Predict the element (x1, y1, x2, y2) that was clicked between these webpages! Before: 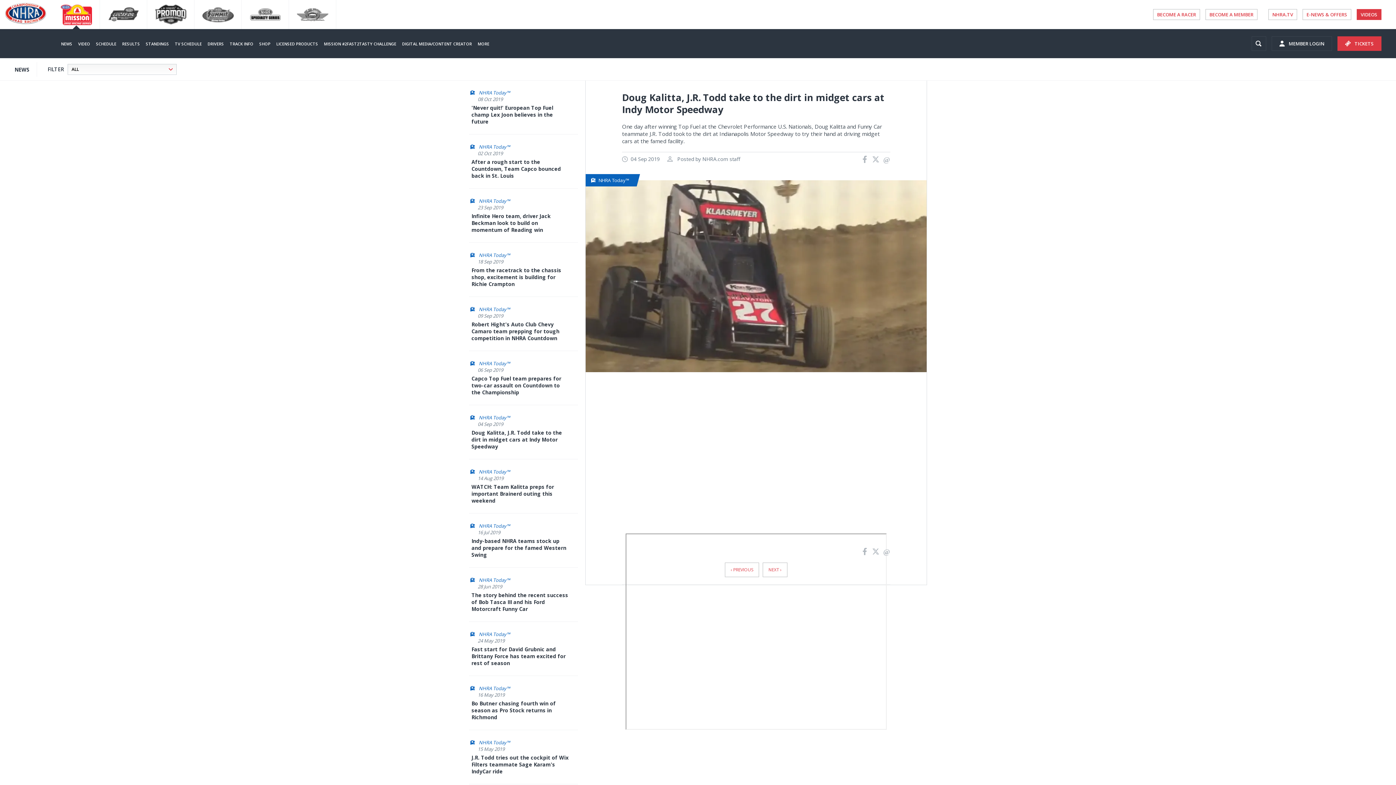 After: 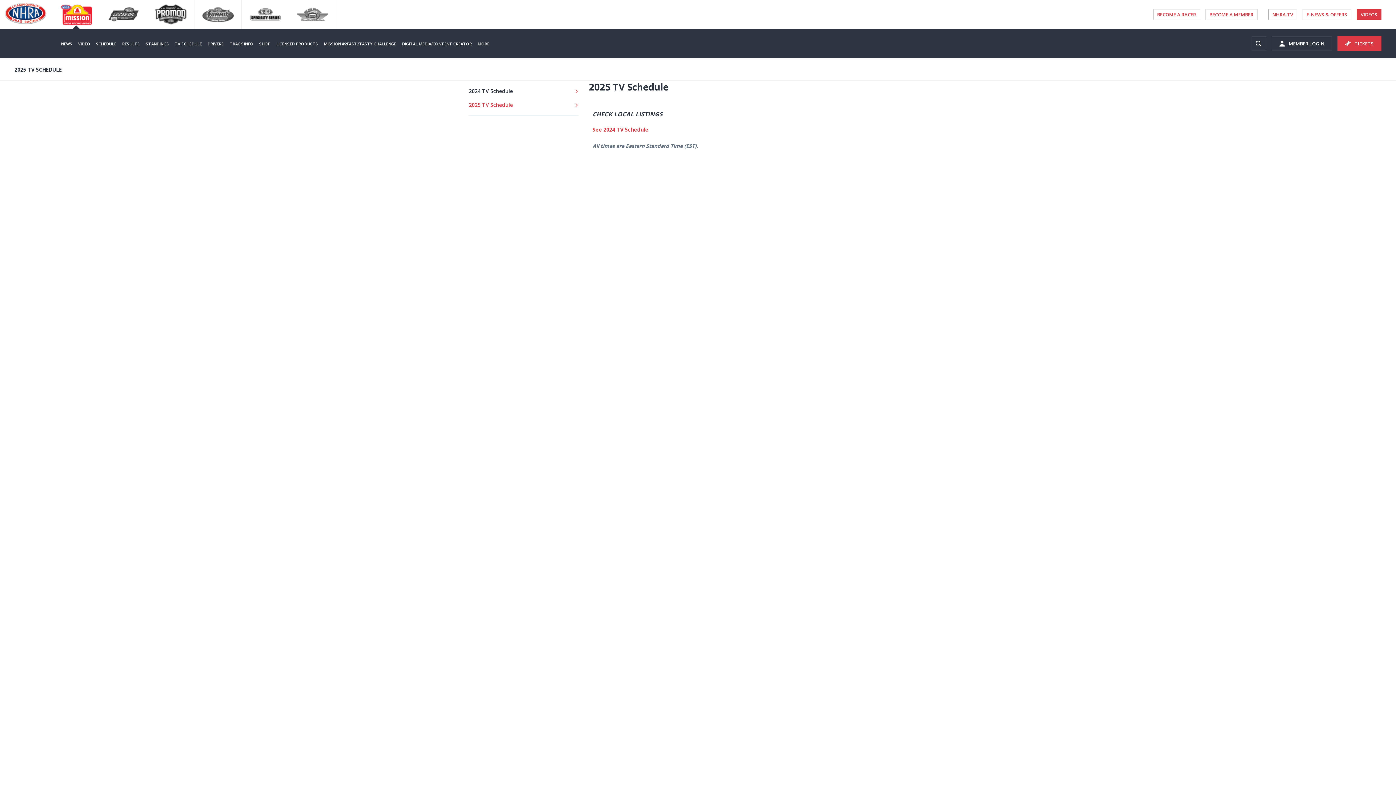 Action: label: TV SCHEDULE bbox: (172, 40, 204, 46)